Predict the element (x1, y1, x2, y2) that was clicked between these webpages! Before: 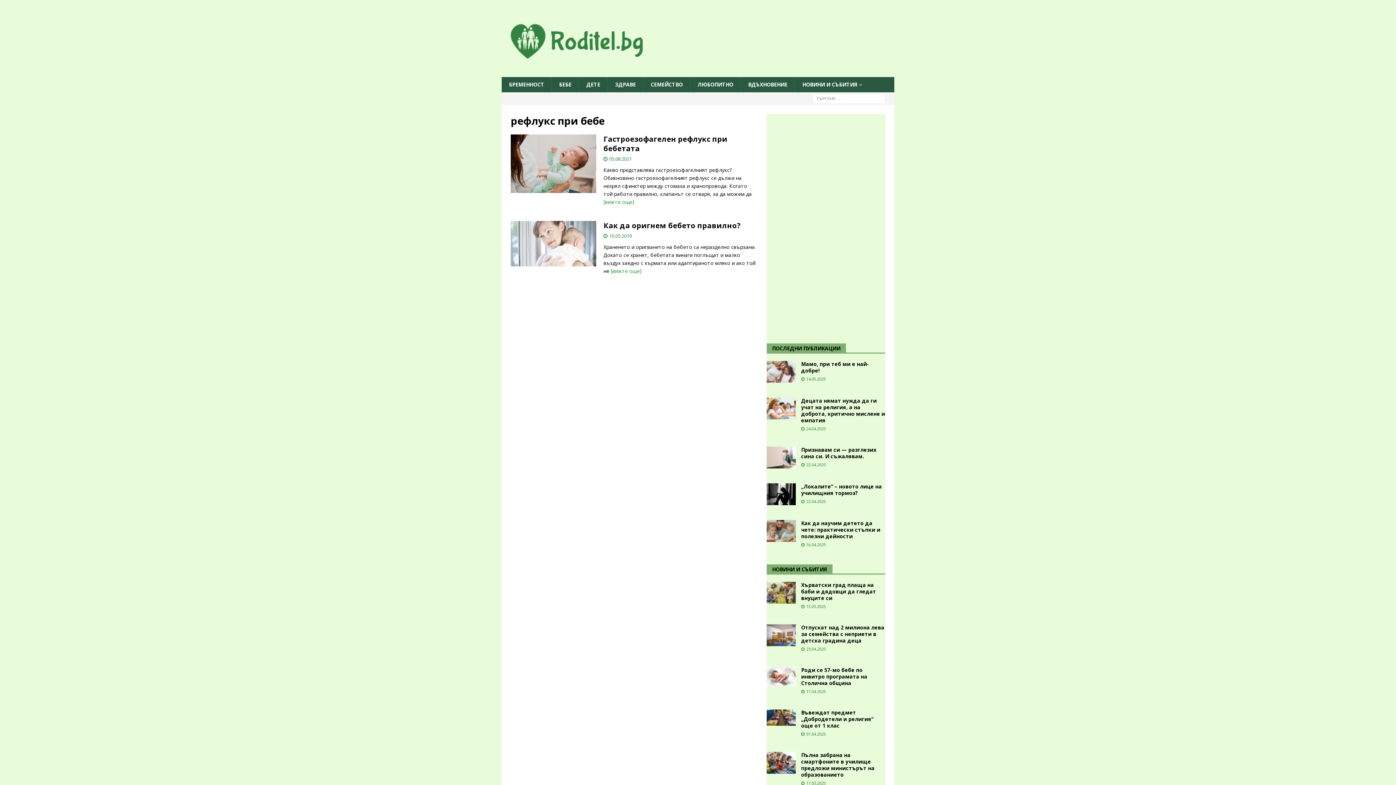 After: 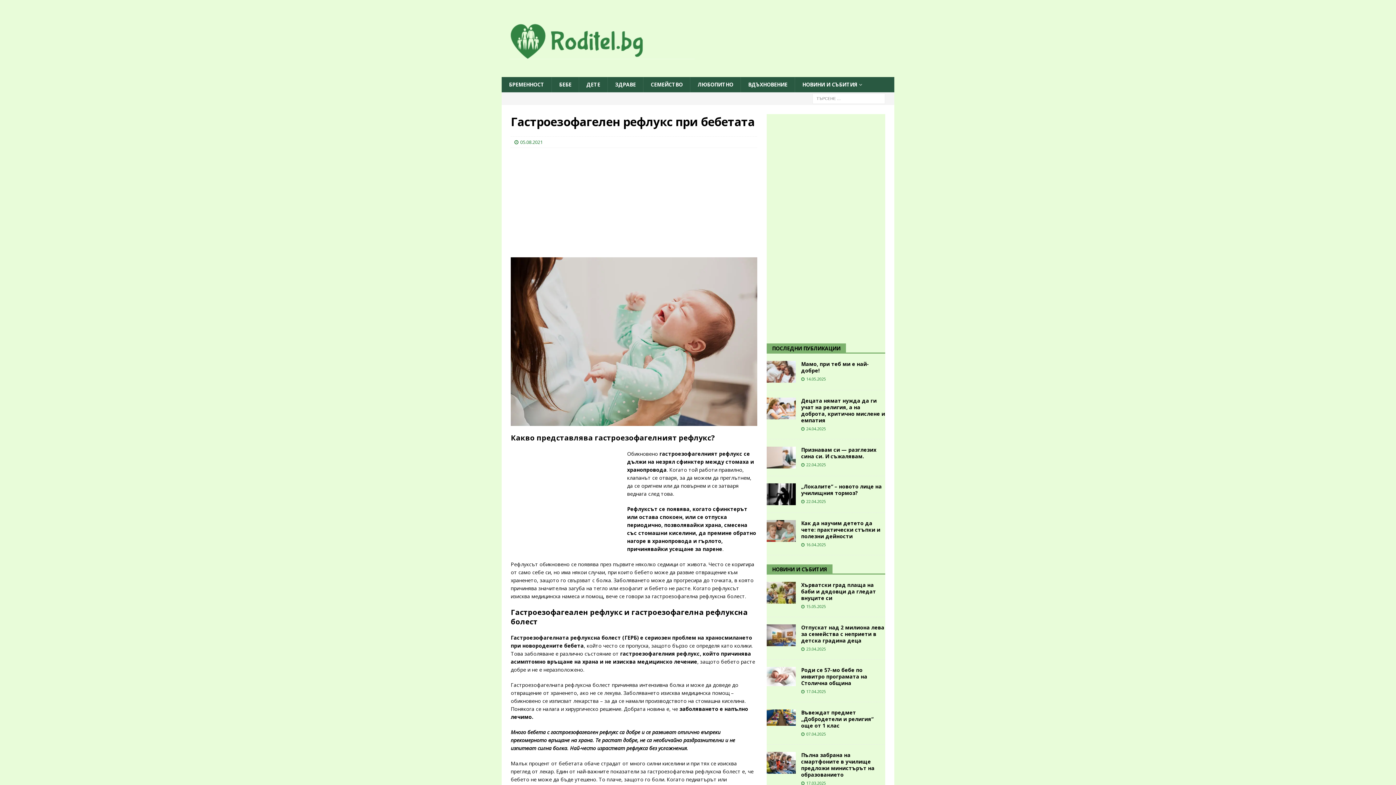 Action: bbox: (603, 198, 634, 205) label: [вижте още]